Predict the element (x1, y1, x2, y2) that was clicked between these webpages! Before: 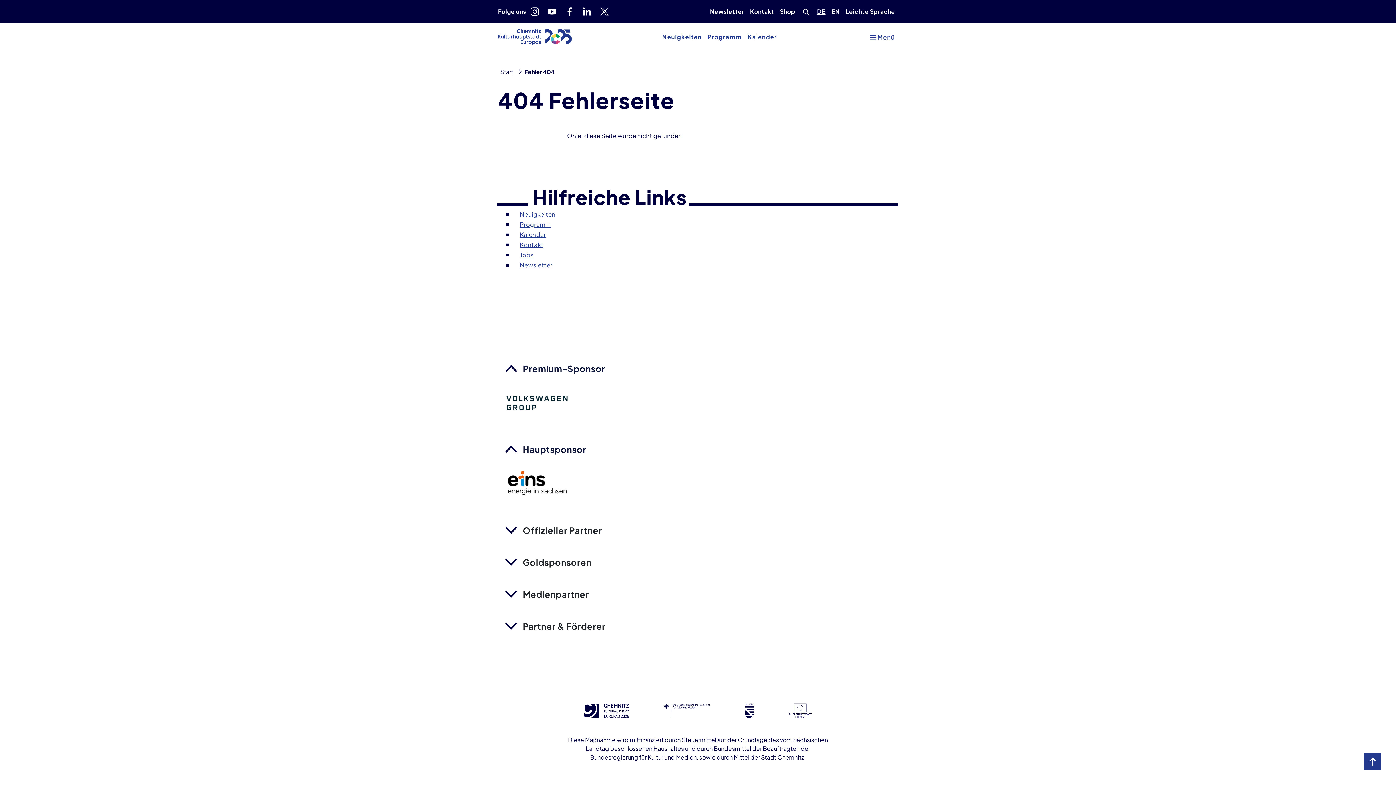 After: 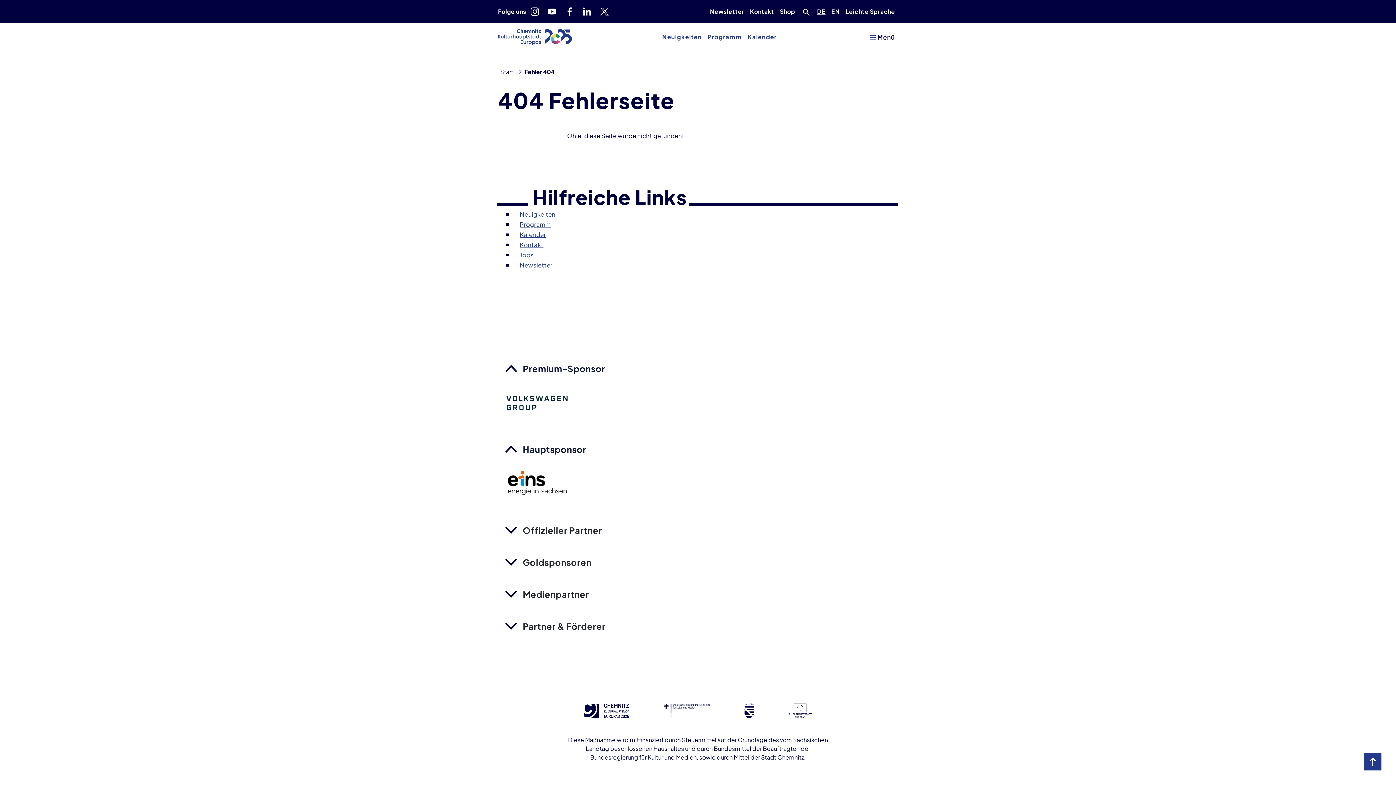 Action: label: Hauptmenü öffnen bbox: (867, 31, 898, 42)